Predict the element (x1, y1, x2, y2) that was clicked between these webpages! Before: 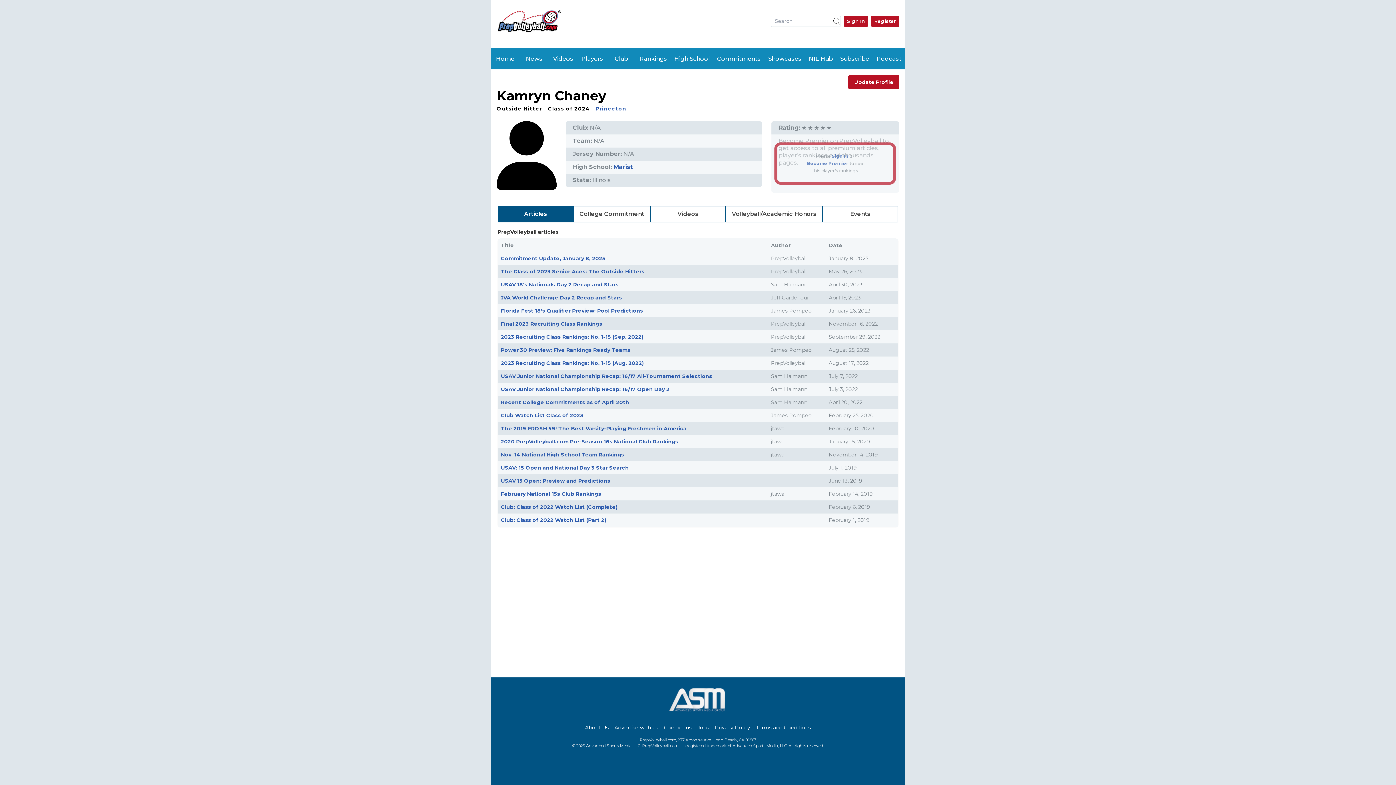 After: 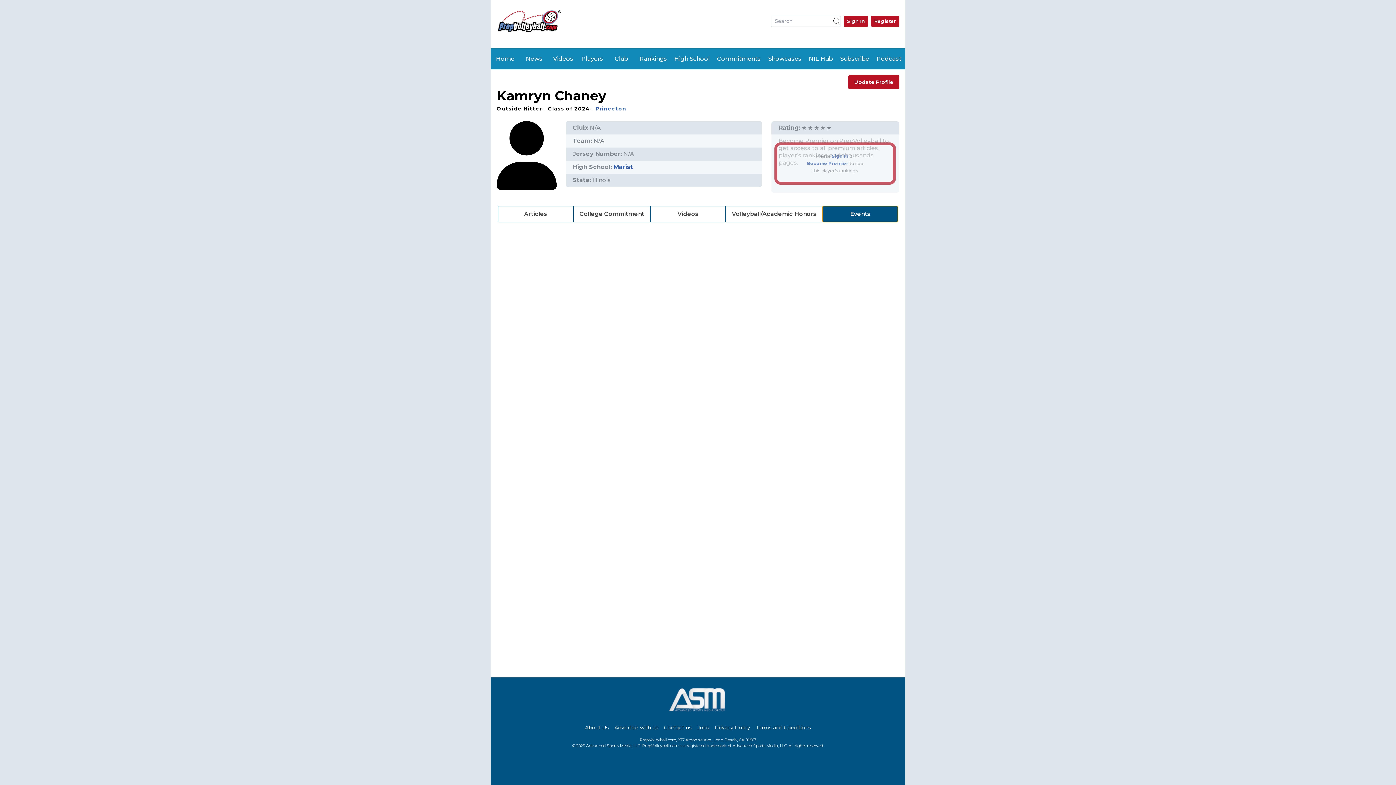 Action: bbox: (823, 206, 897, 221) label: Events